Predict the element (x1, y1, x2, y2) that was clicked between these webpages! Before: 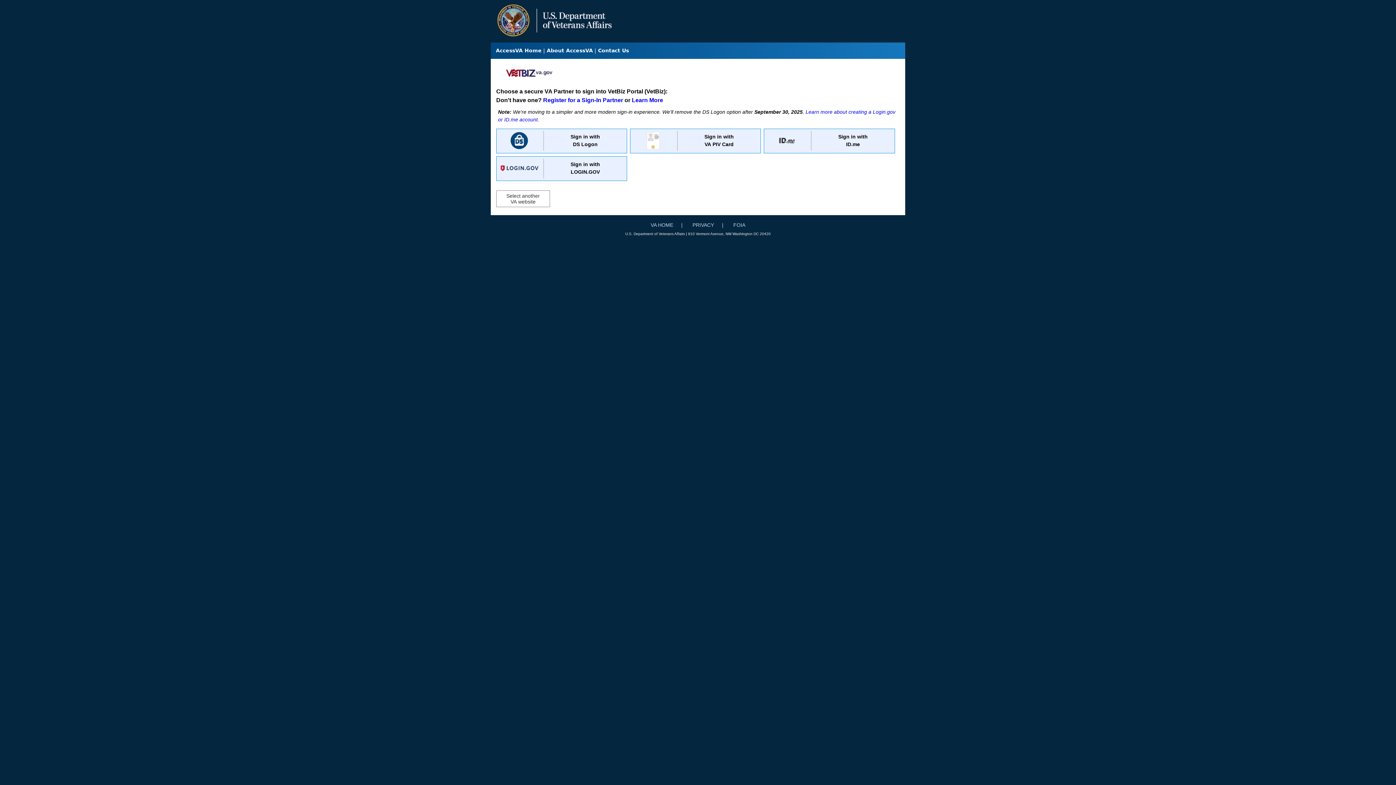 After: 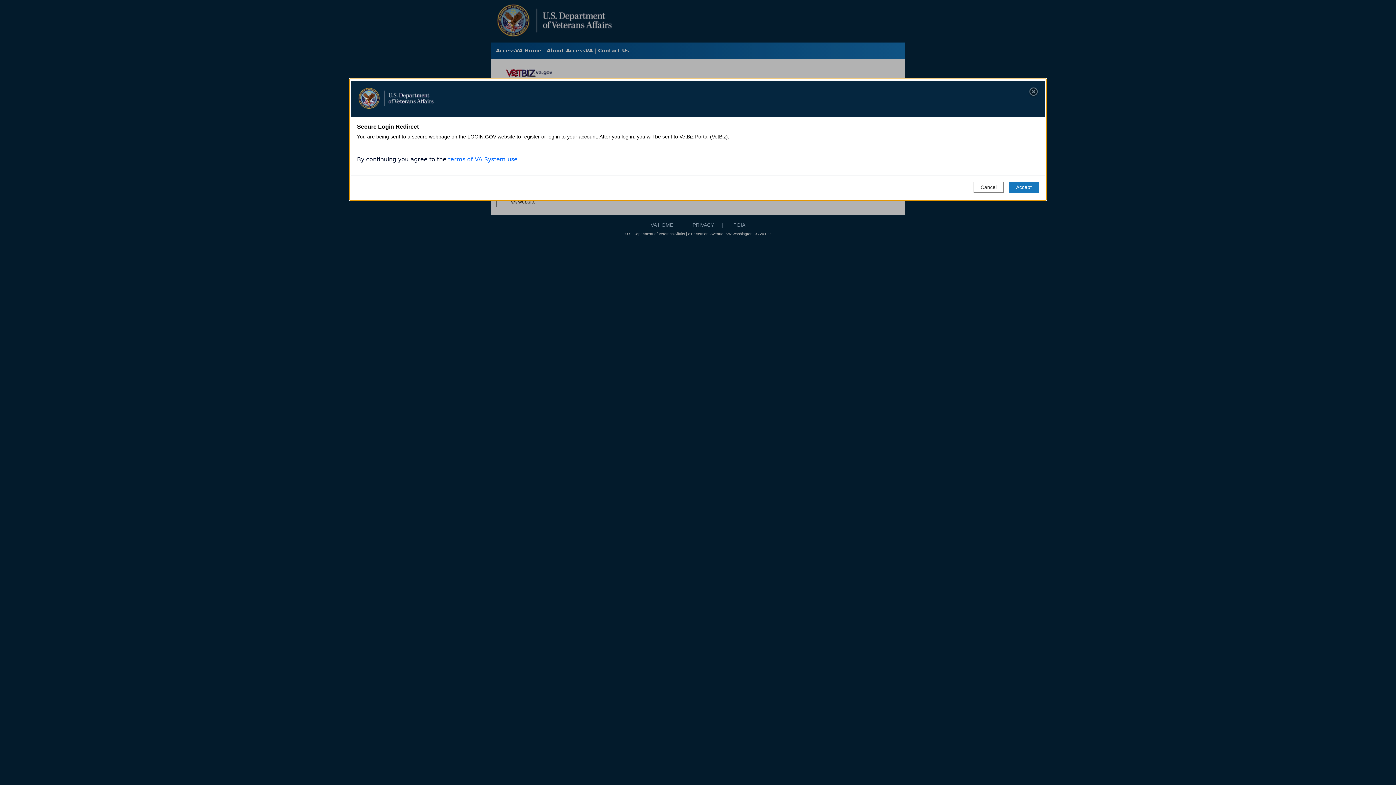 Action: bbox: (496, 156, 627, 181) label: Sign in with
LOGIN.GOV